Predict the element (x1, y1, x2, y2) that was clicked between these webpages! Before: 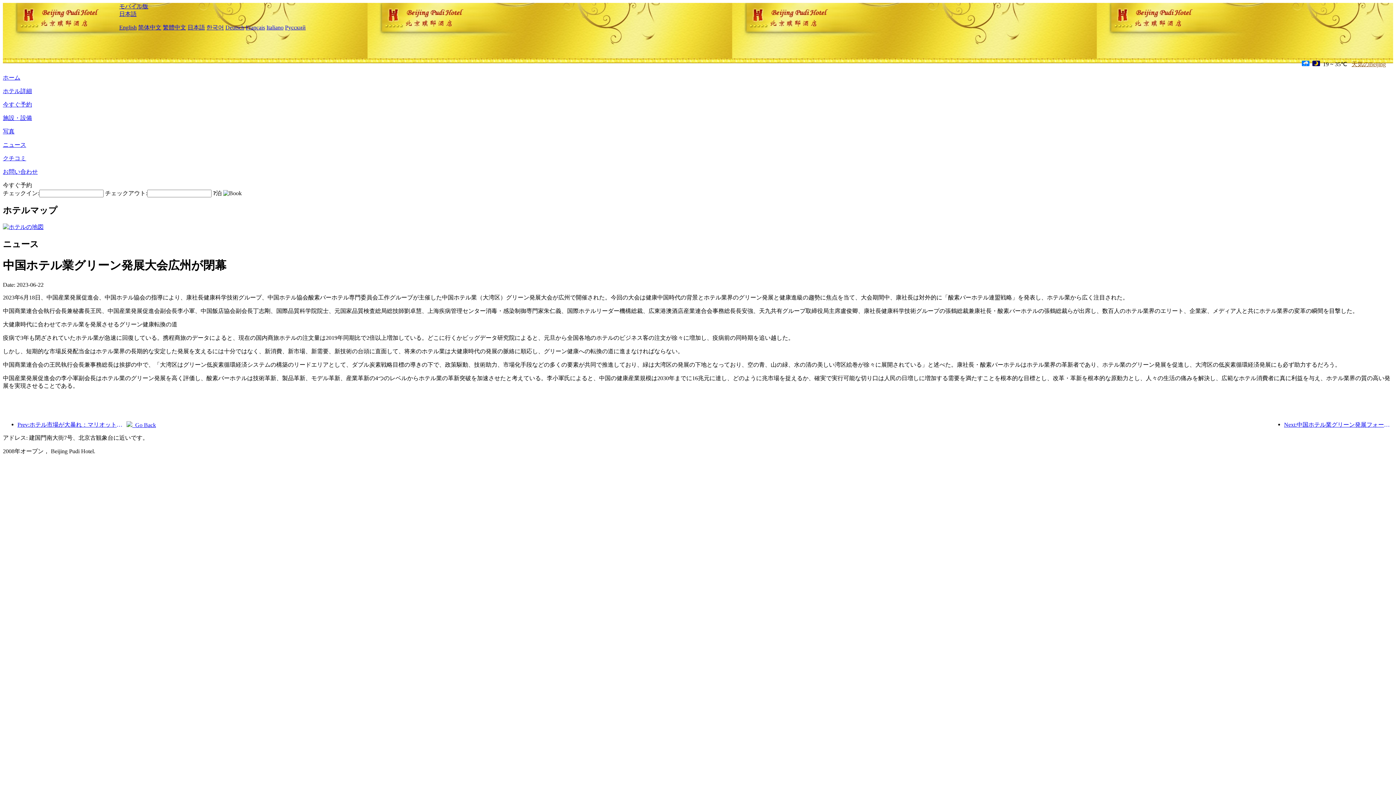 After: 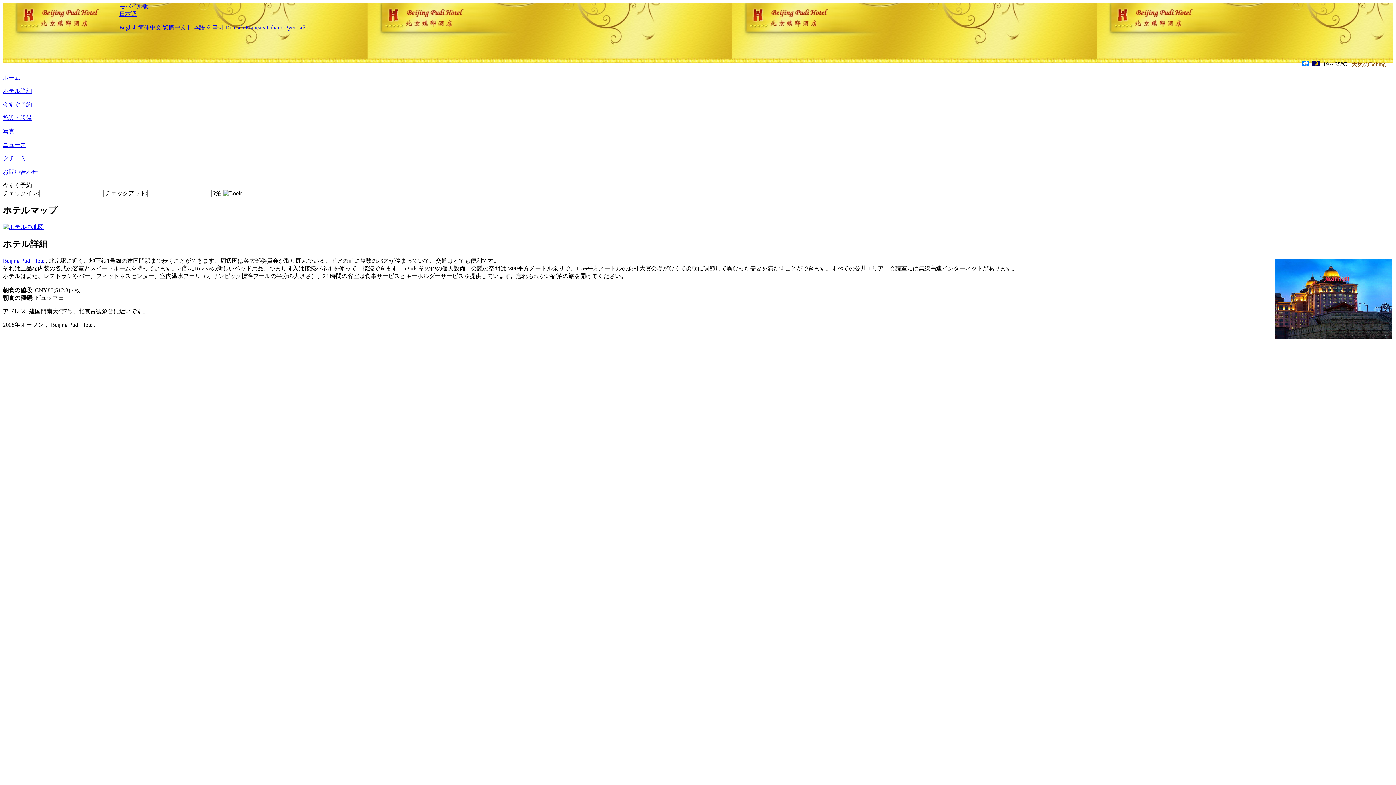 Action: bbox: (2, 88, 32, 94) label: ホテル詳細